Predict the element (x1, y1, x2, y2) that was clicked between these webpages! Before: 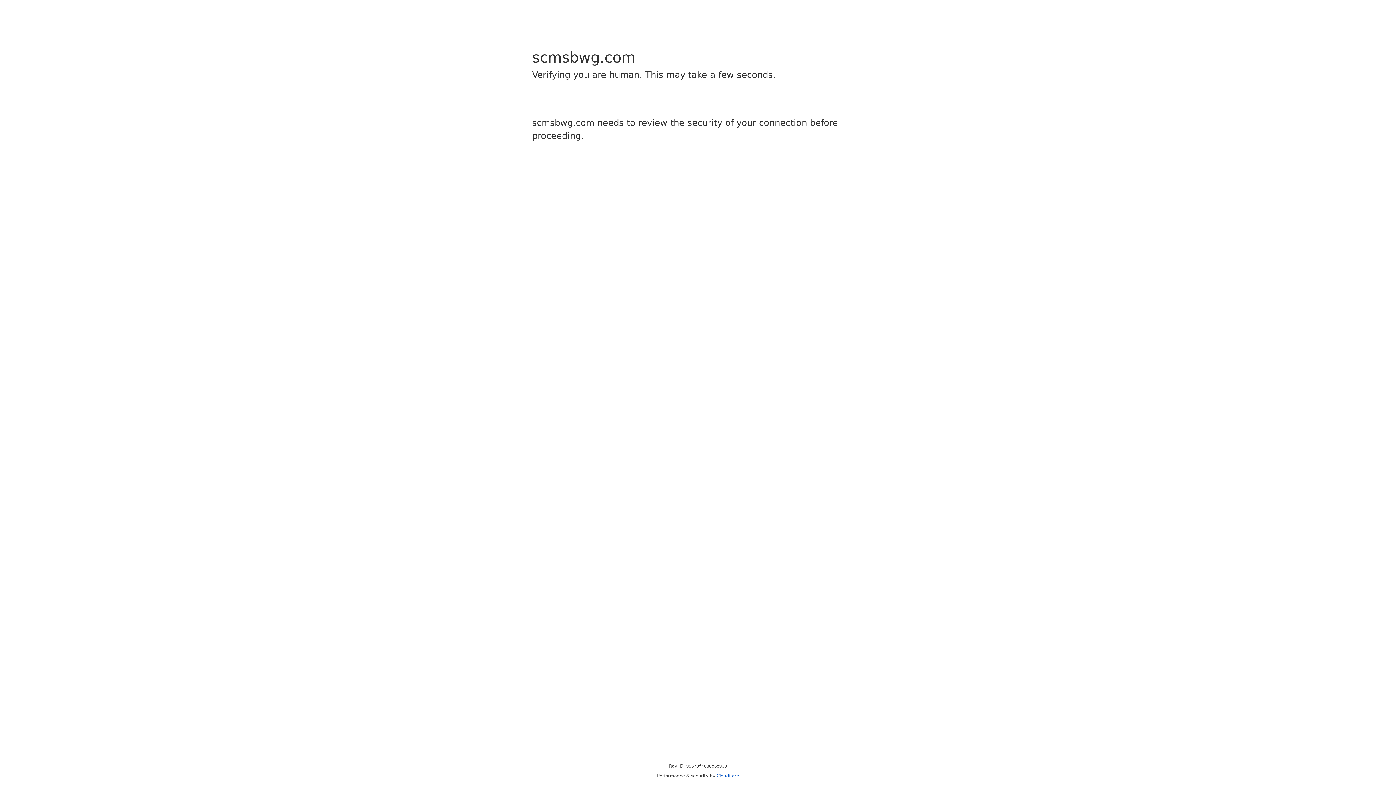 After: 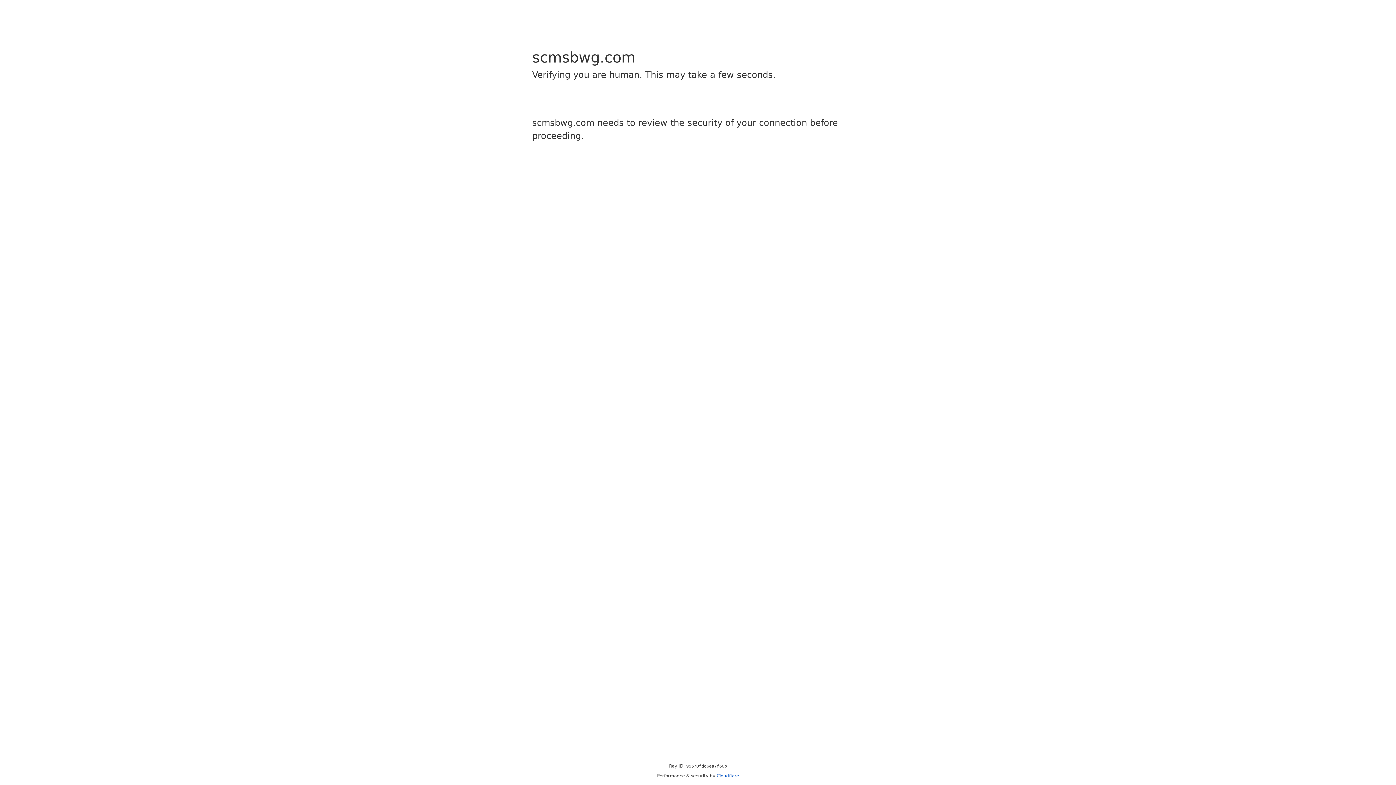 Action: label: Cloudflare bbox: (716, 773, 739, 778)